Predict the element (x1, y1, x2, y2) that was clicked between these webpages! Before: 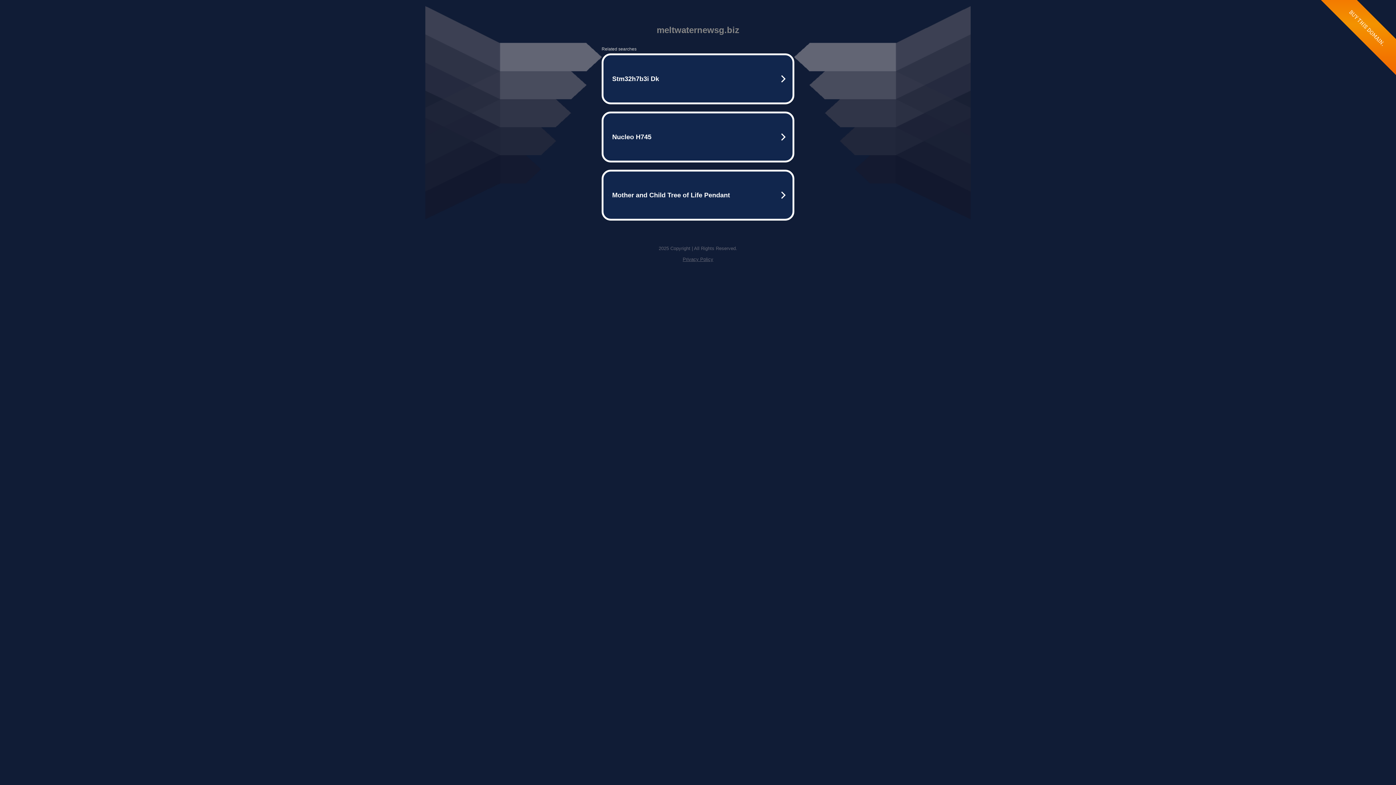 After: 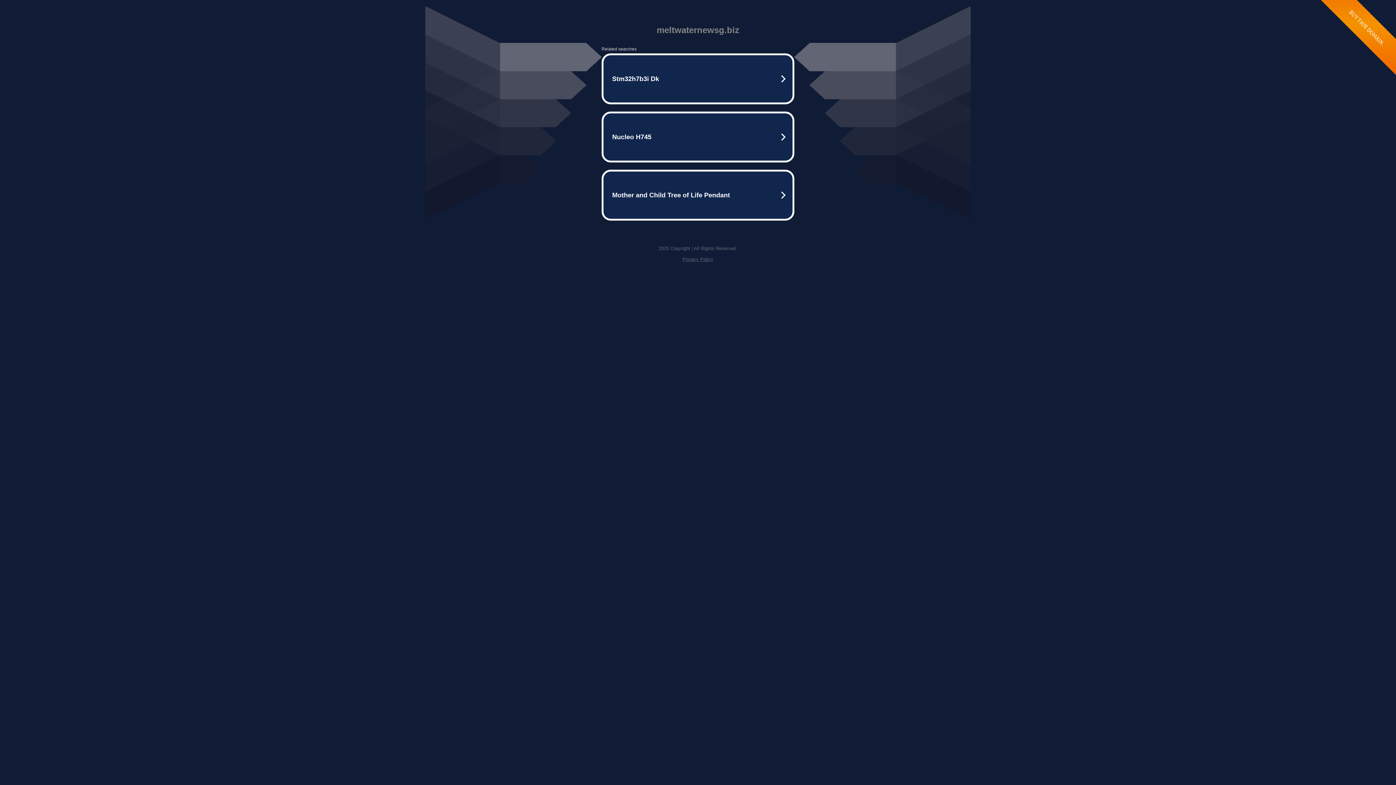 Action: bbox: (682, 256, 713, 262) label: Privacy Policy